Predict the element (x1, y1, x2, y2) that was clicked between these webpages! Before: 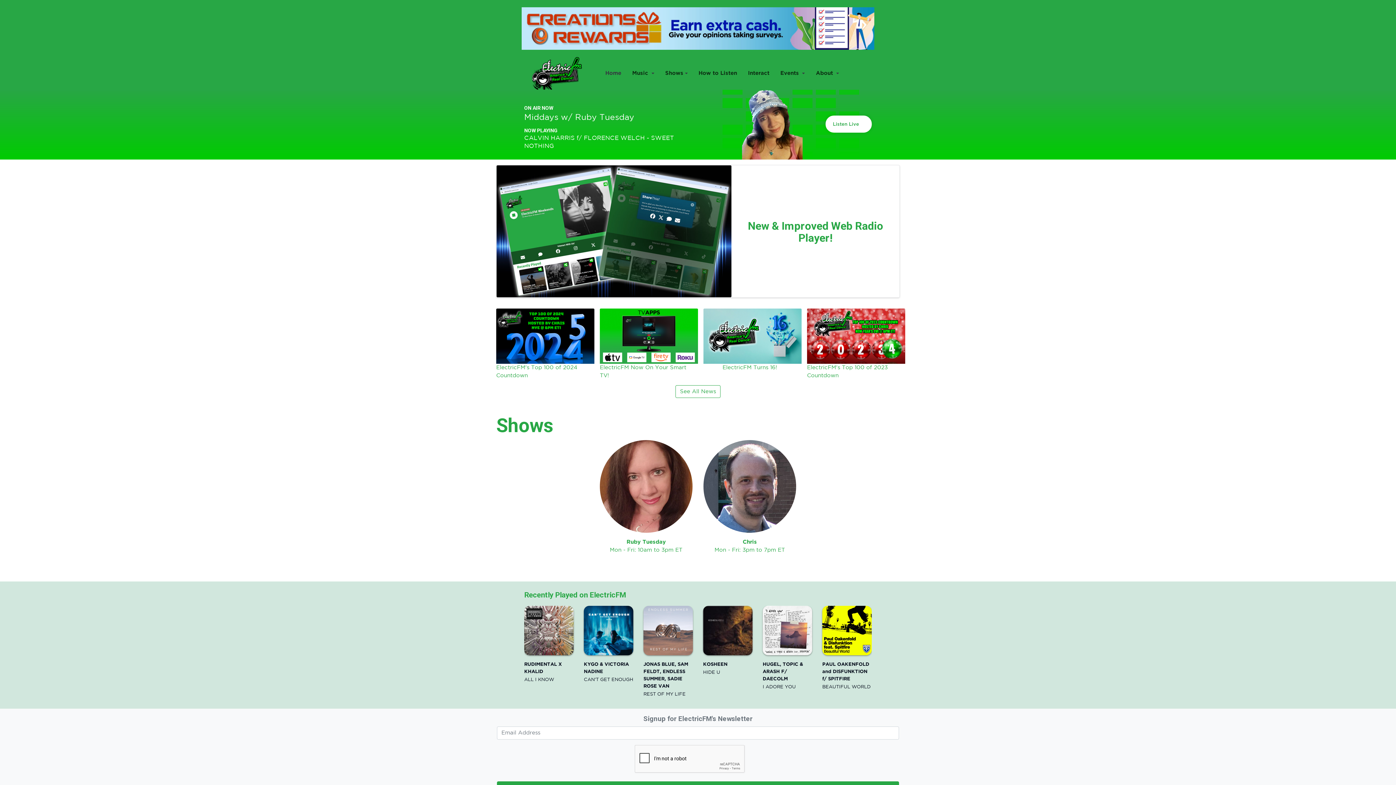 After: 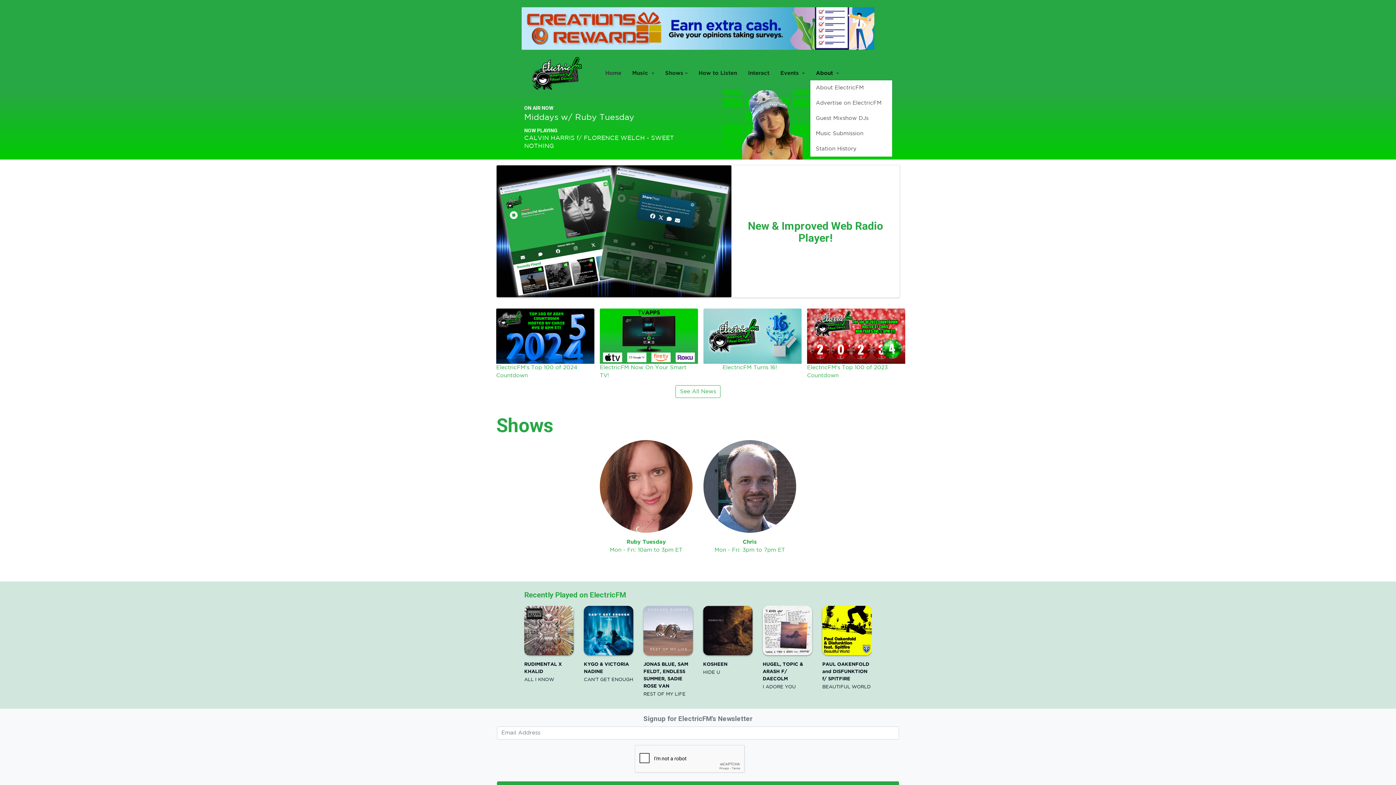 Action: label: About  bbox: (813, 66, 842, 80)